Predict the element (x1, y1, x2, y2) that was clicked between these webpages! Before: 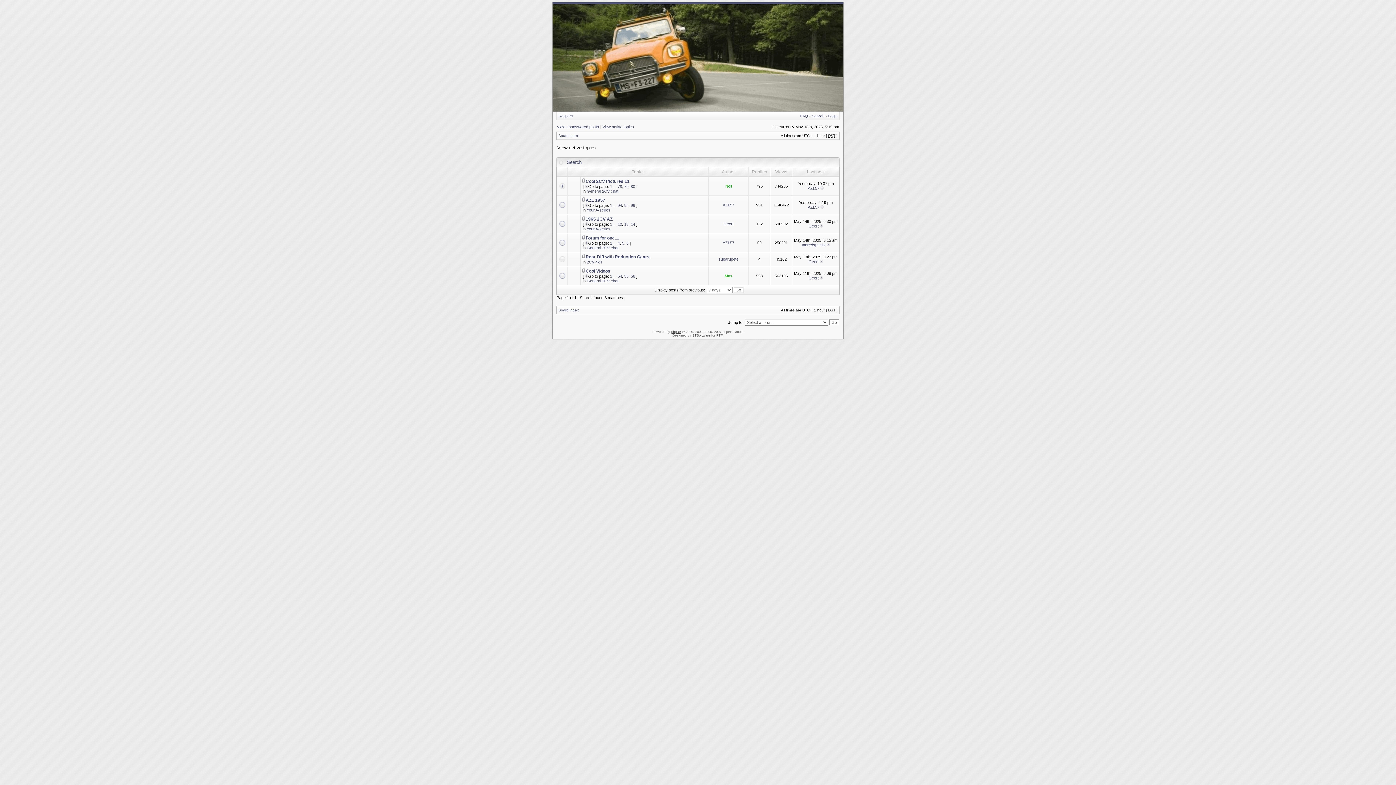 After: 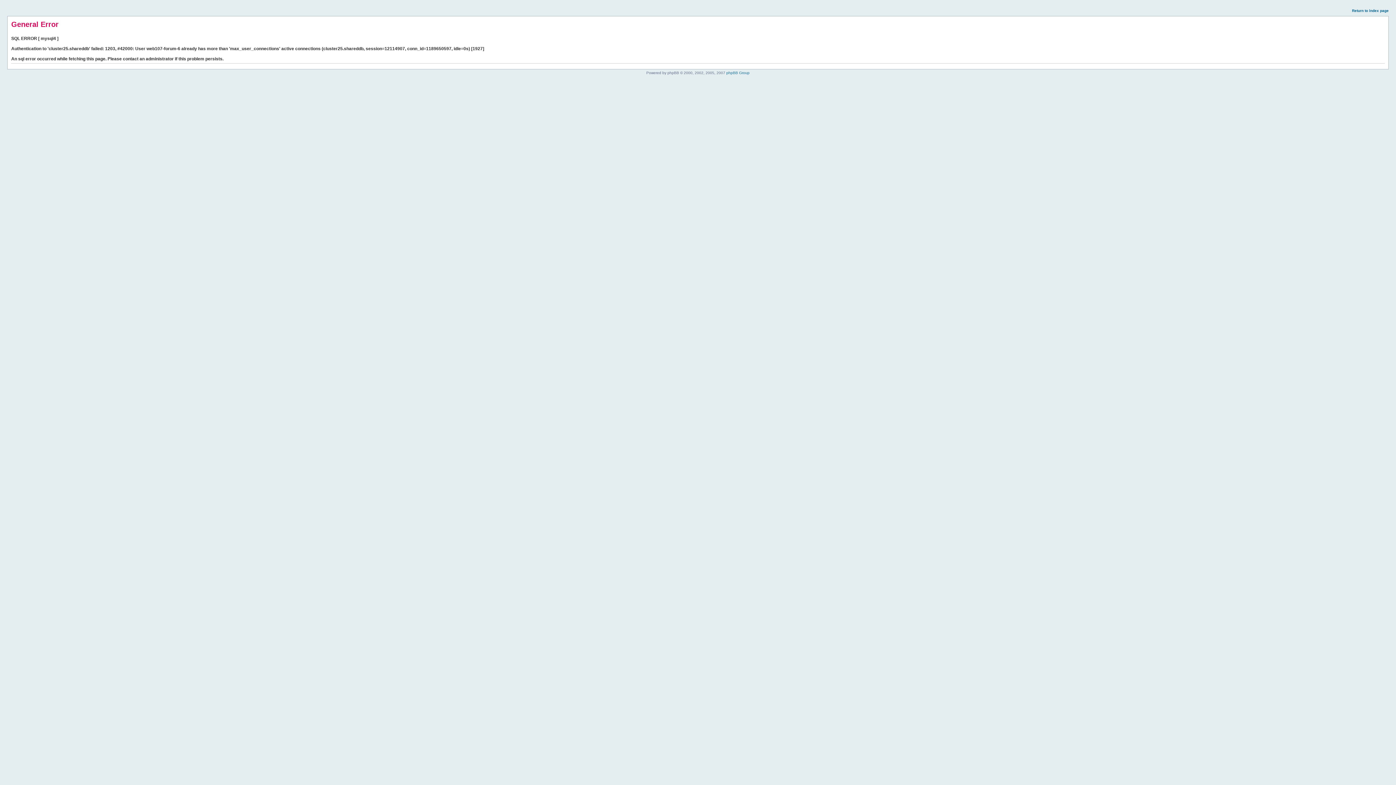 Action: label: View unanswered posts bbox: (557, 124, 599, 129)